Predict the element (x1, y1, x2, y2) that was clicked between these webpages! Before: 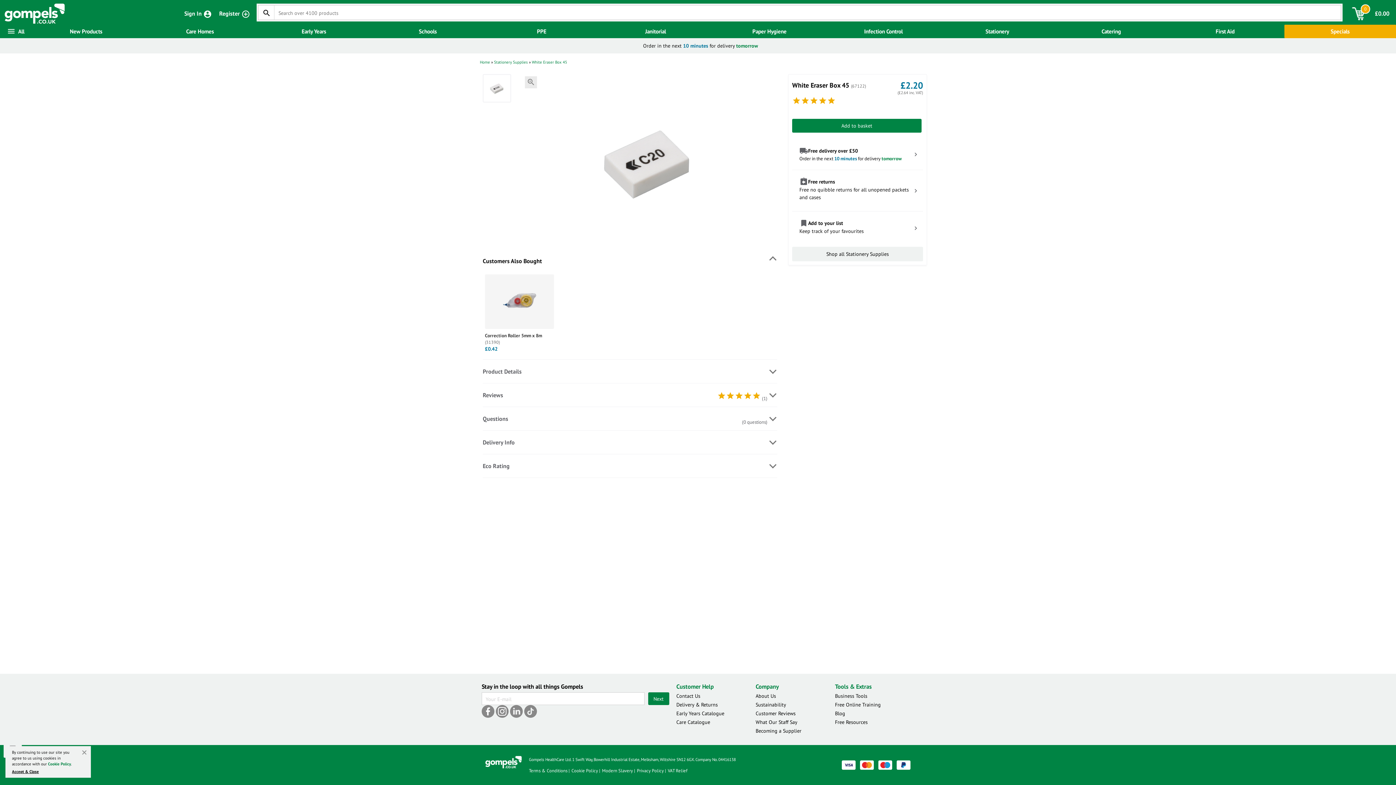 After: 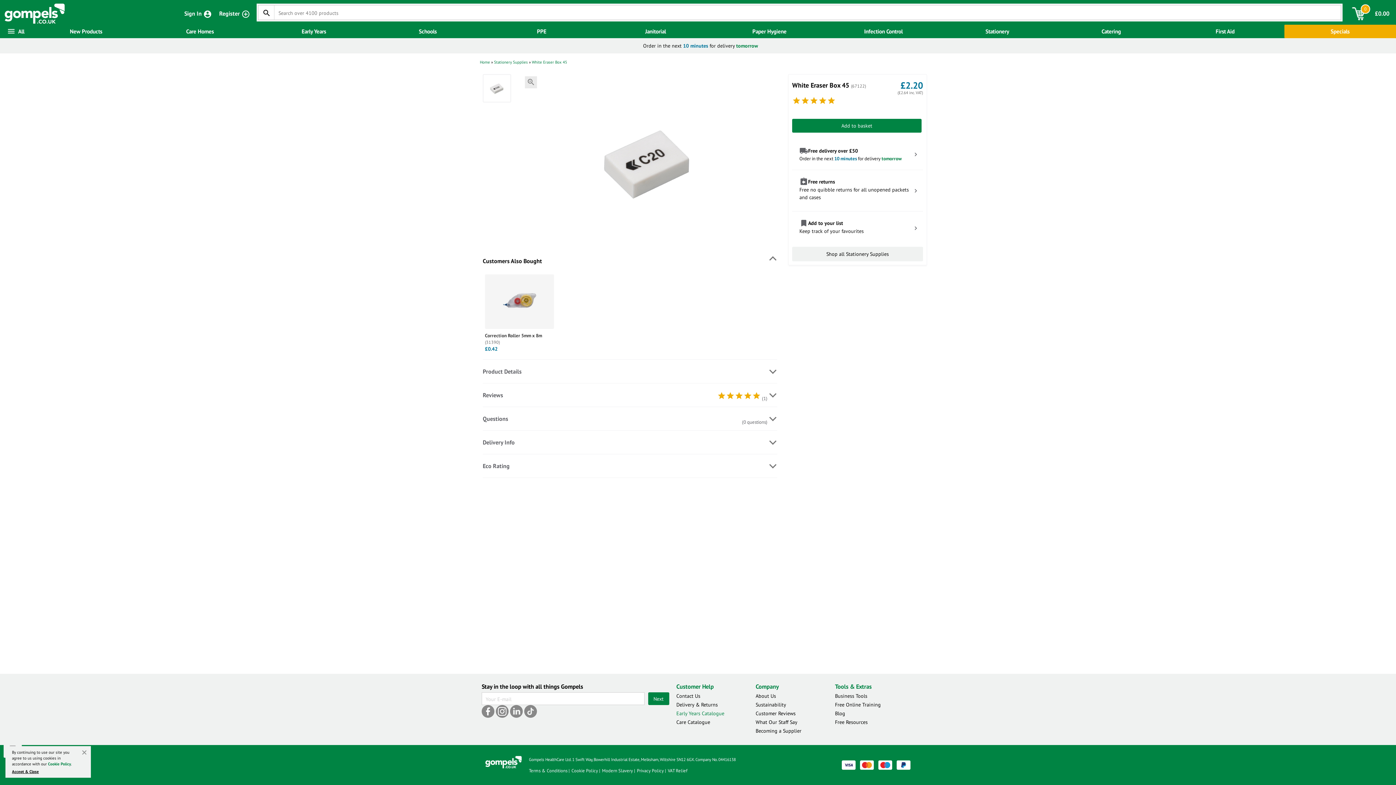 Action: bbox: (676, 710, 724, 717) label: Early Years Catalogue